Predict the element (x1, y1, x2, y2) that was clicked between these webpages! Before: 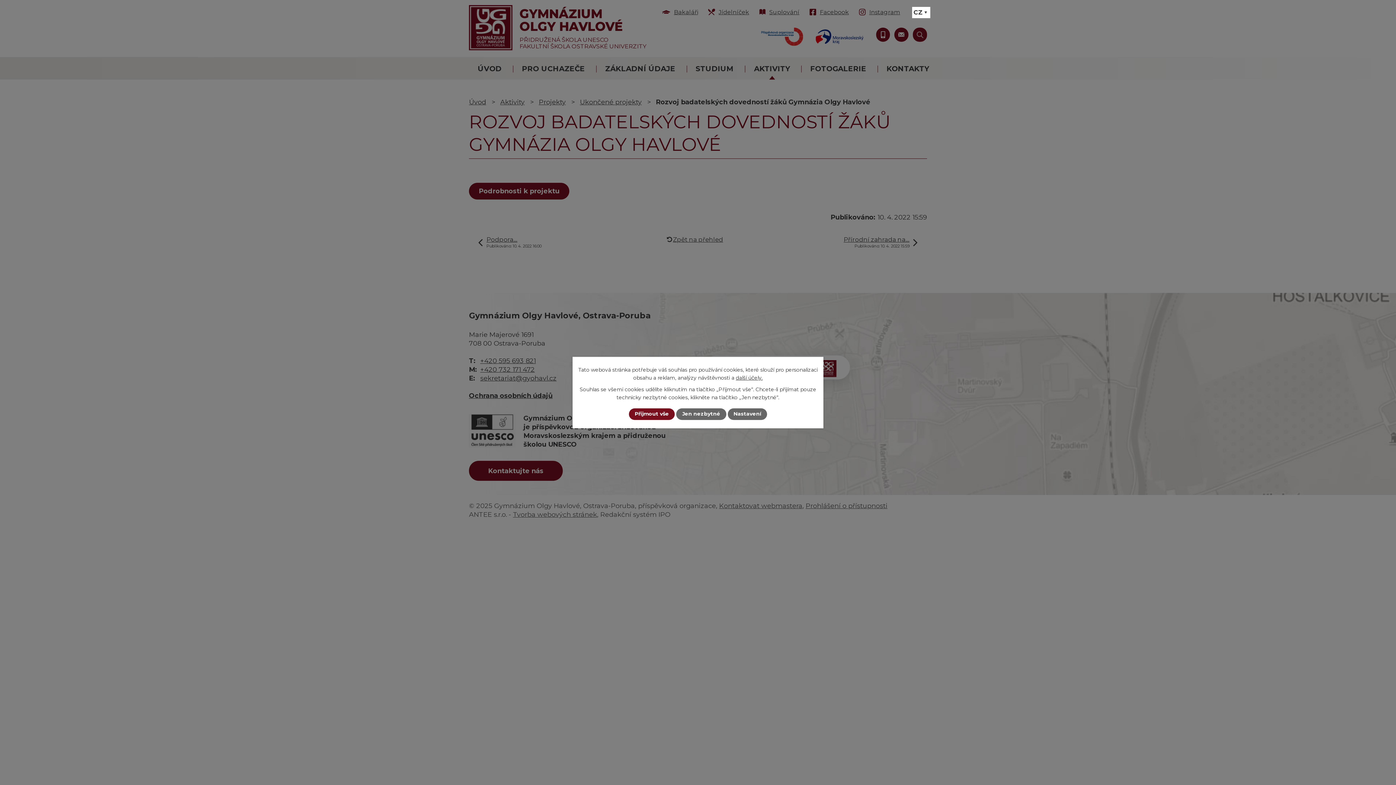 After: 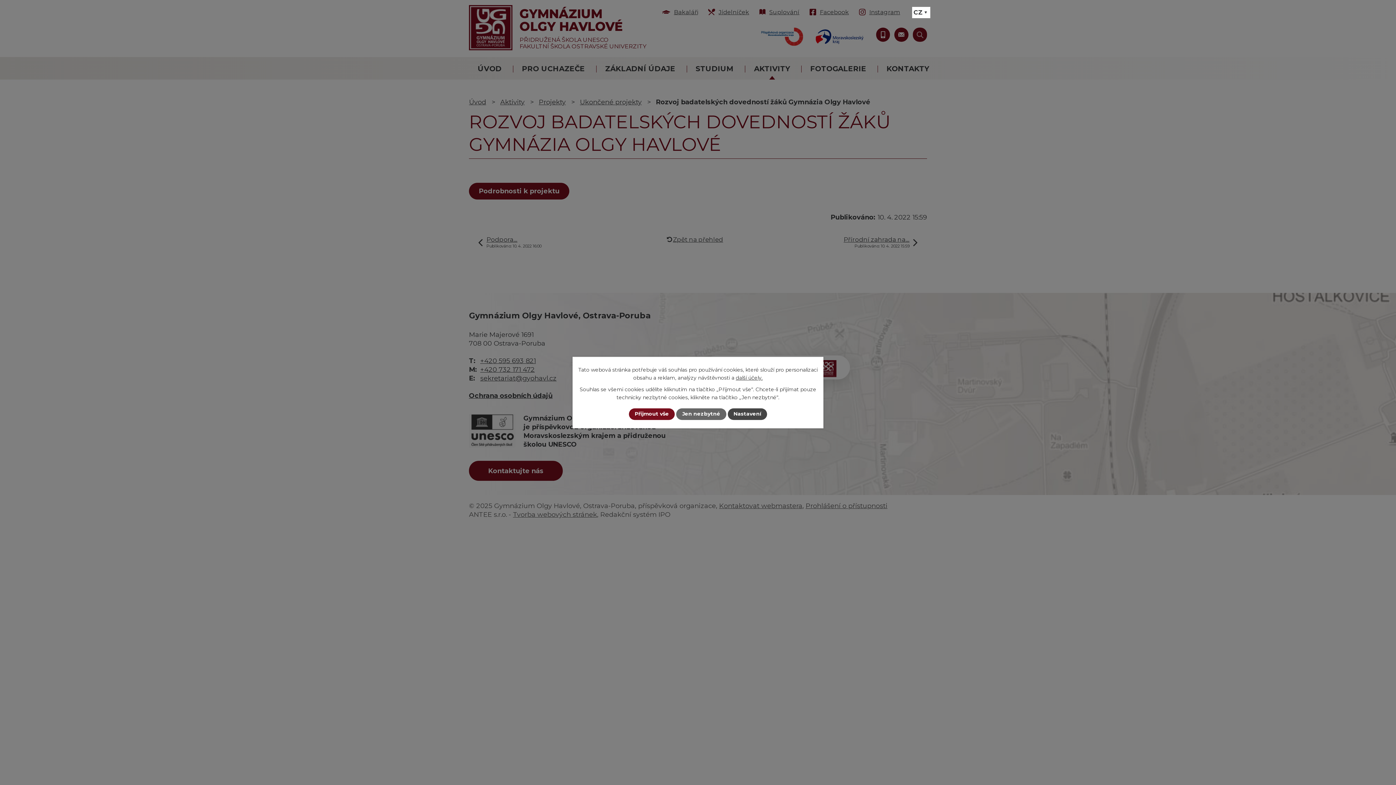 Action: bbox: (727, 408, 767, 420) label: Nastavení